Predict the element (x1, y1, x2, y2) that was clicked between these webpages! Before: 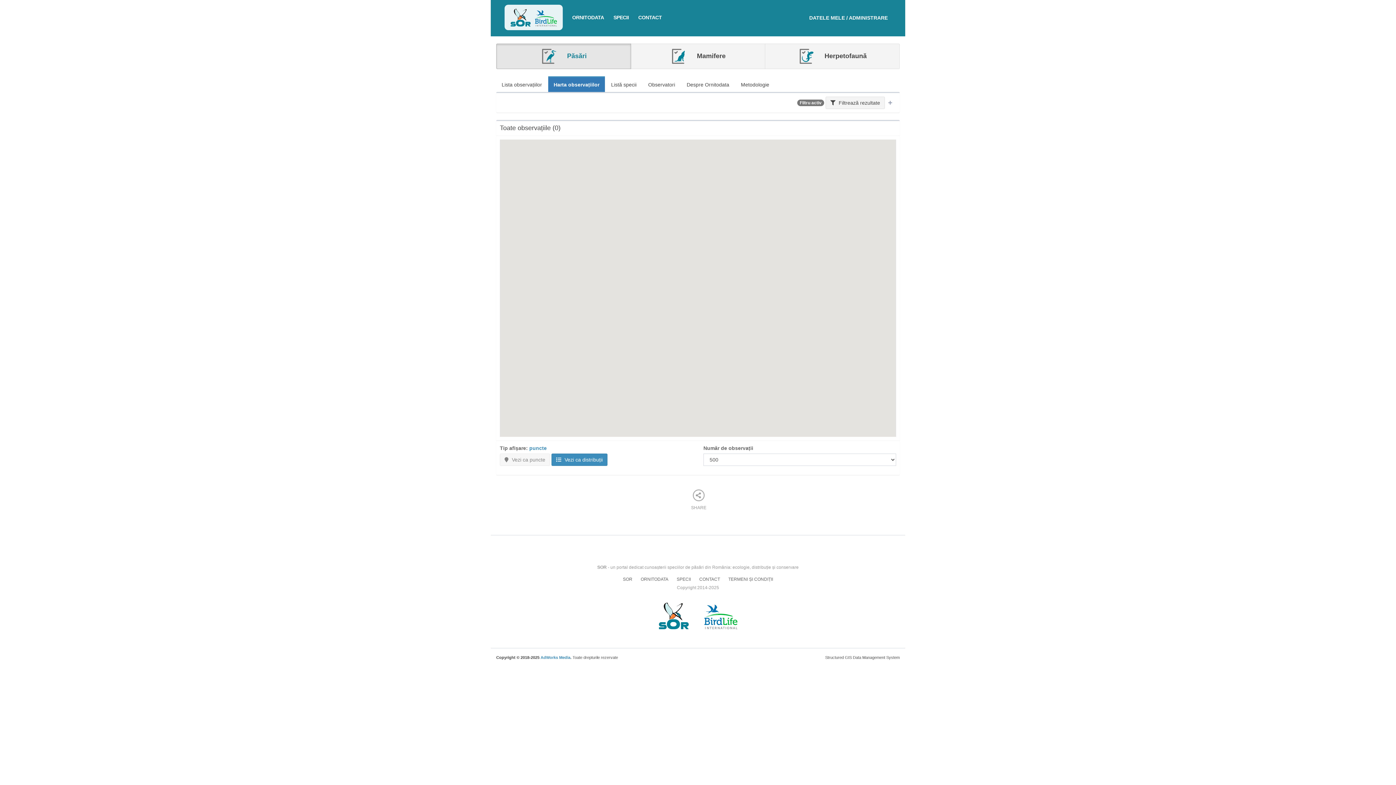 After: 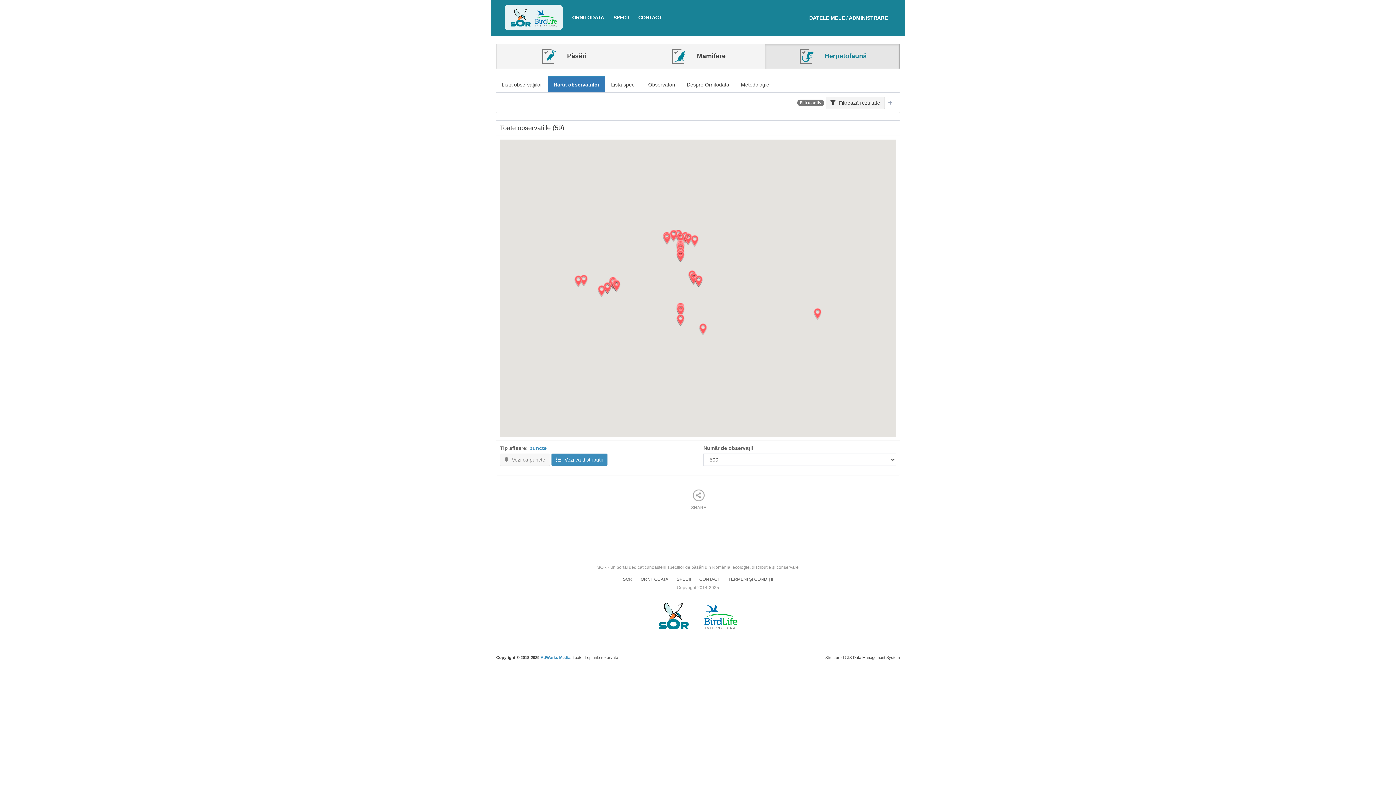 Action: label:  Herpetofaună bbox: (765, 43, 900, 69)